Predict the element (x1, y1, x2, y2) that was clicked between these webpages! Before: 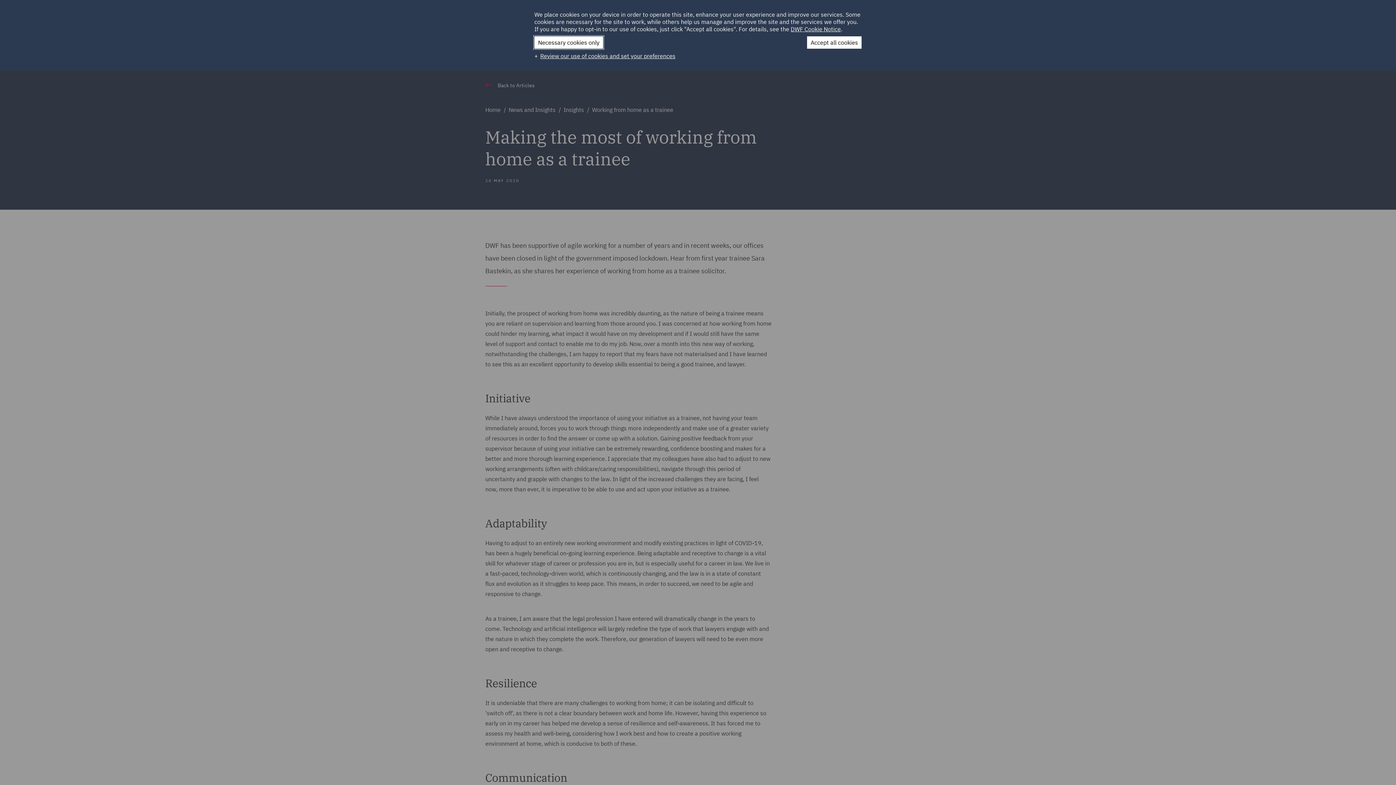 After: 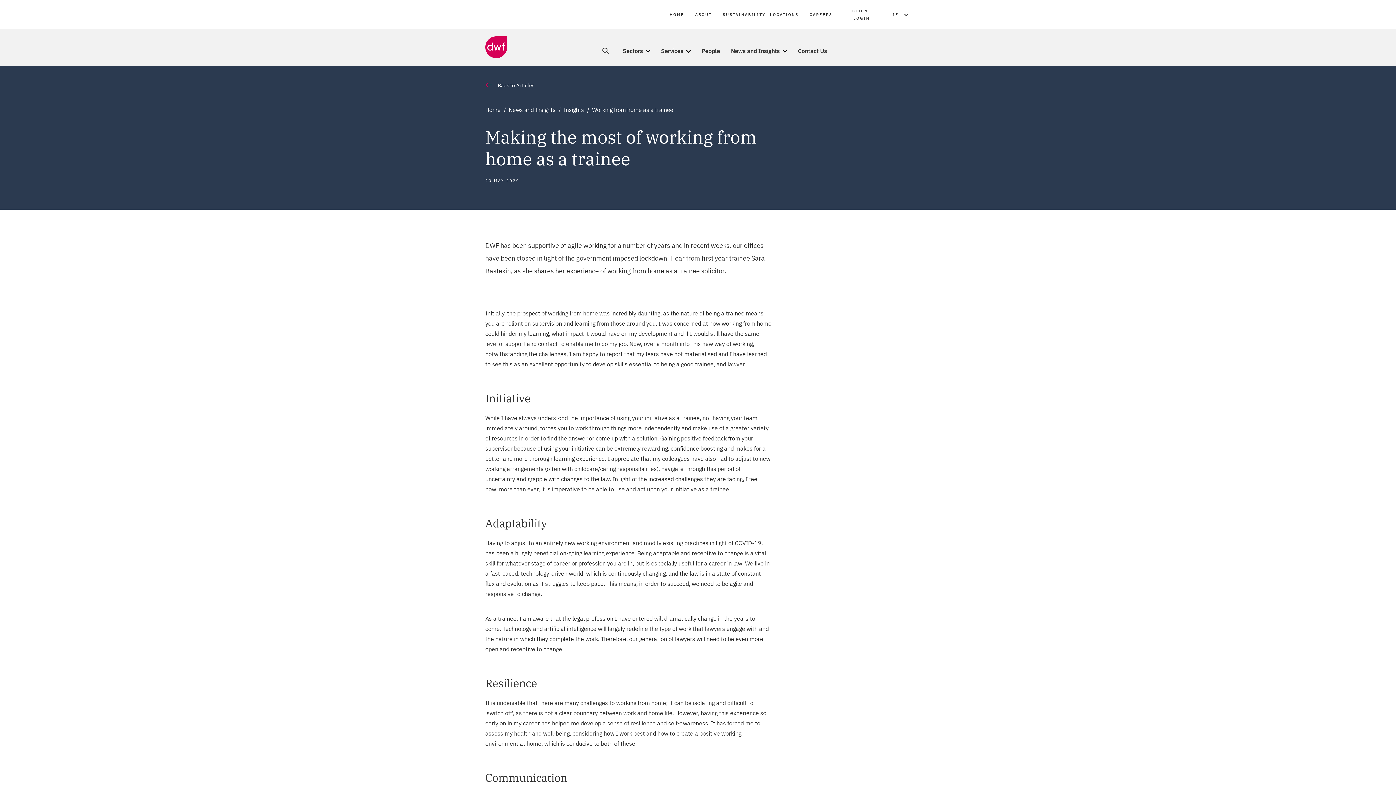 Action: bbox: (534, 36, 603, 48) label: Necessary cookies only